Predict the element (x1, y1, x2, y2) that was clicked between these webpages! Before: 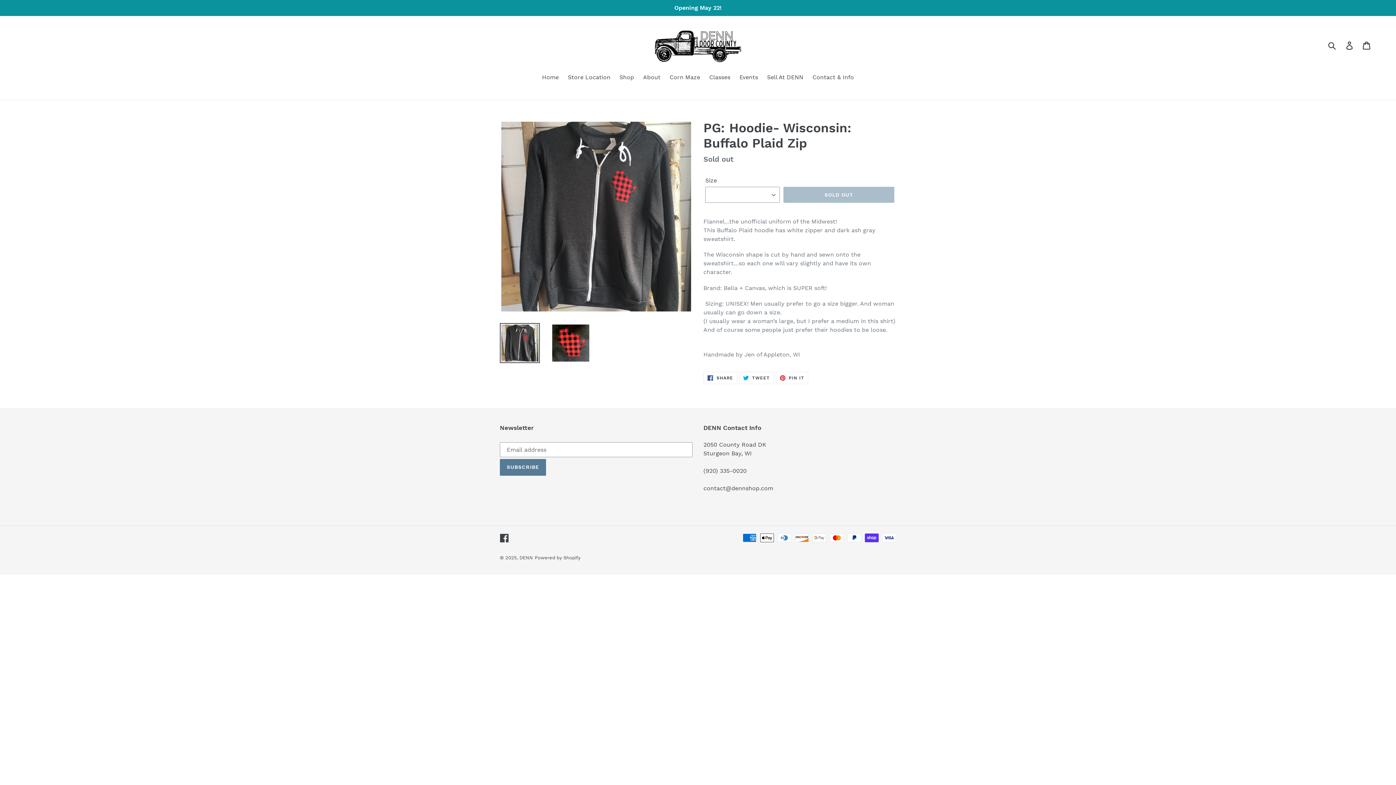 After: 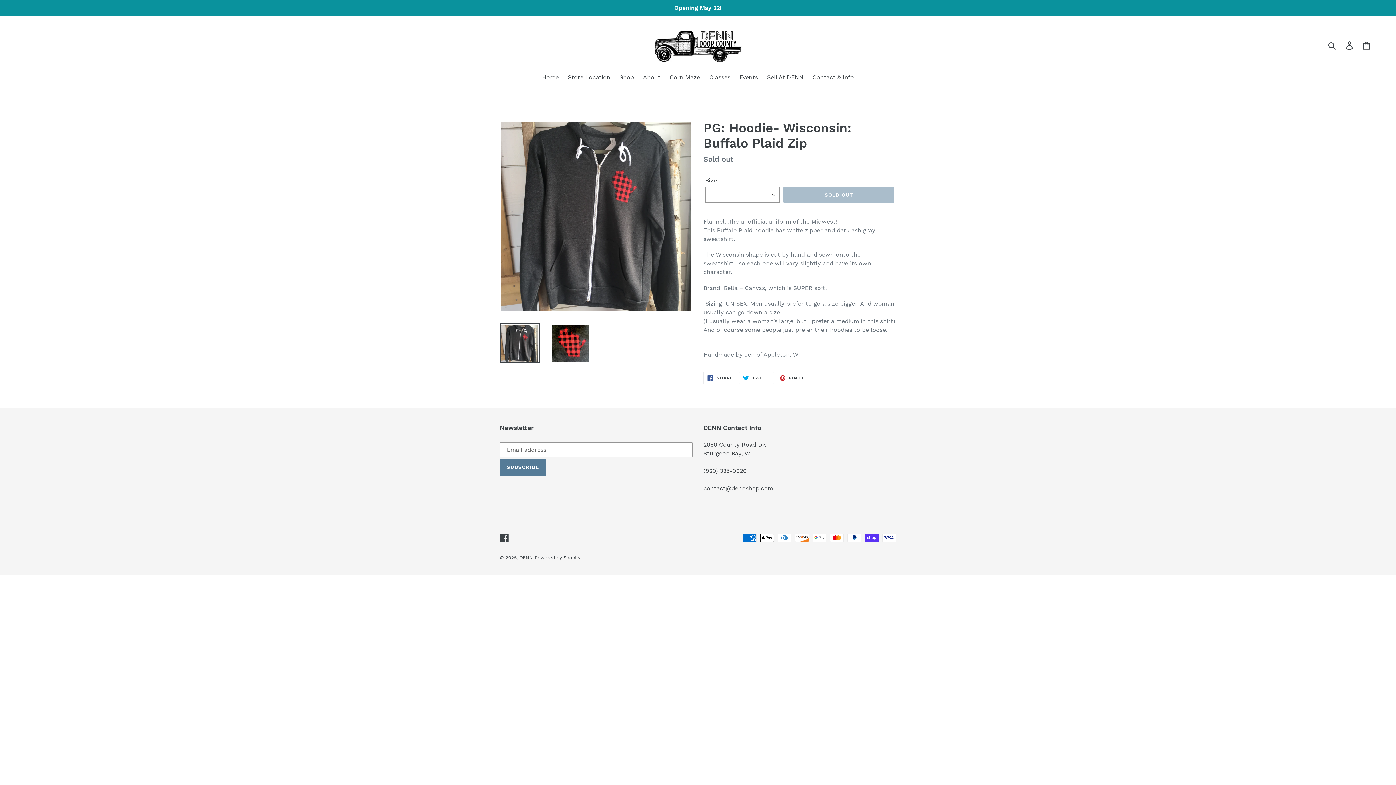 Action: label:  PIN IT
PIN ON PINTEREST bbox: (775, 371, 808, 384)